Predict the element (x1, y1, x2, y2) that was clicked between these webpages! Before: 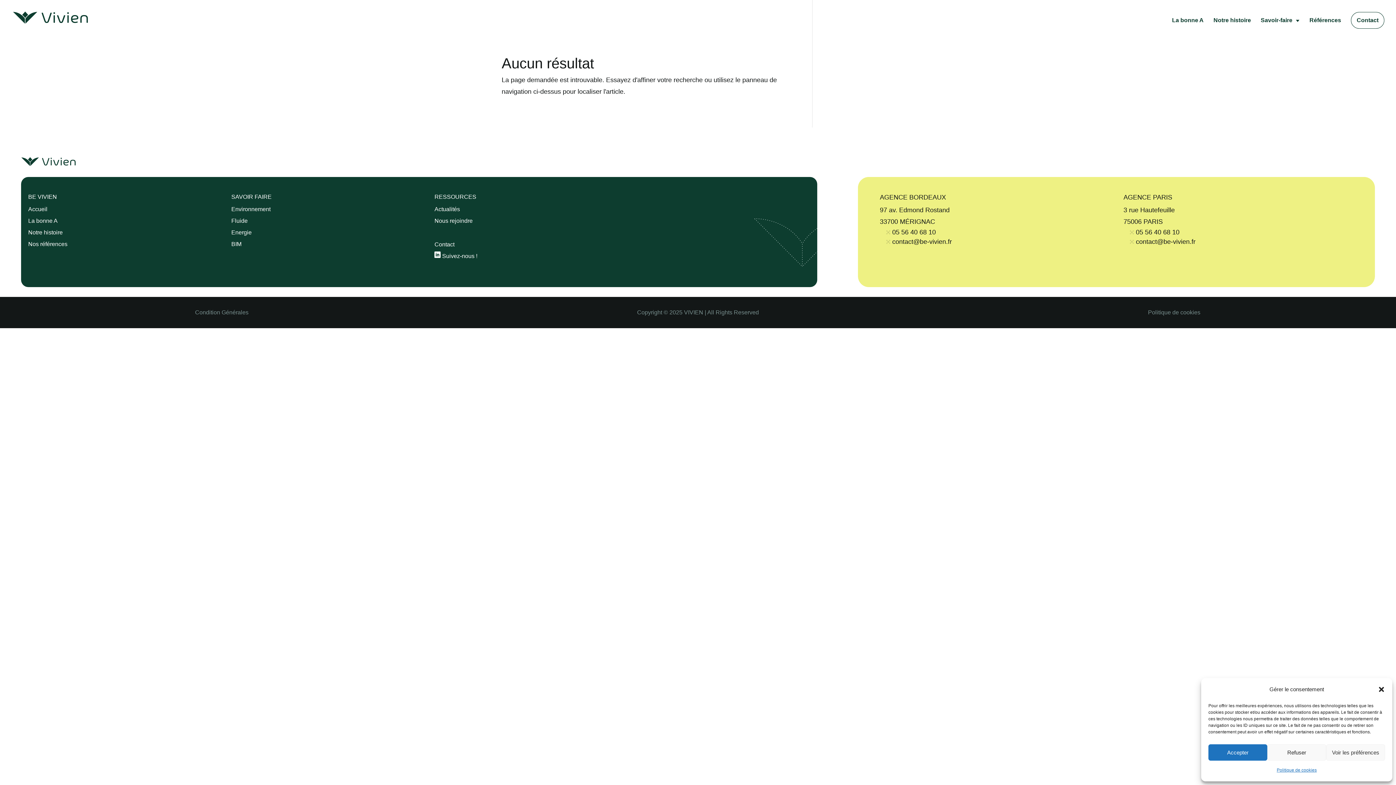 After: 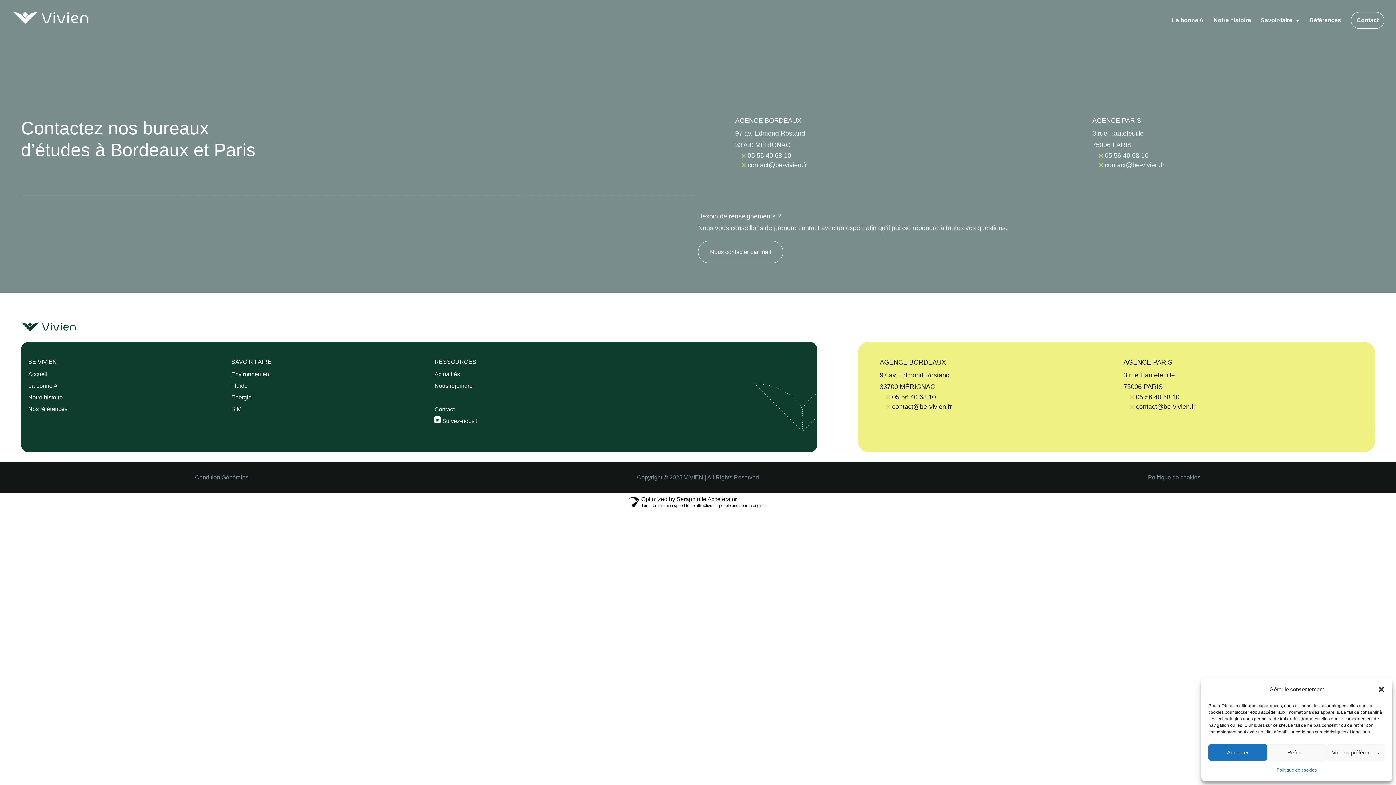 Action: bbox: (1351, 12, 1384, 28) label: Contact